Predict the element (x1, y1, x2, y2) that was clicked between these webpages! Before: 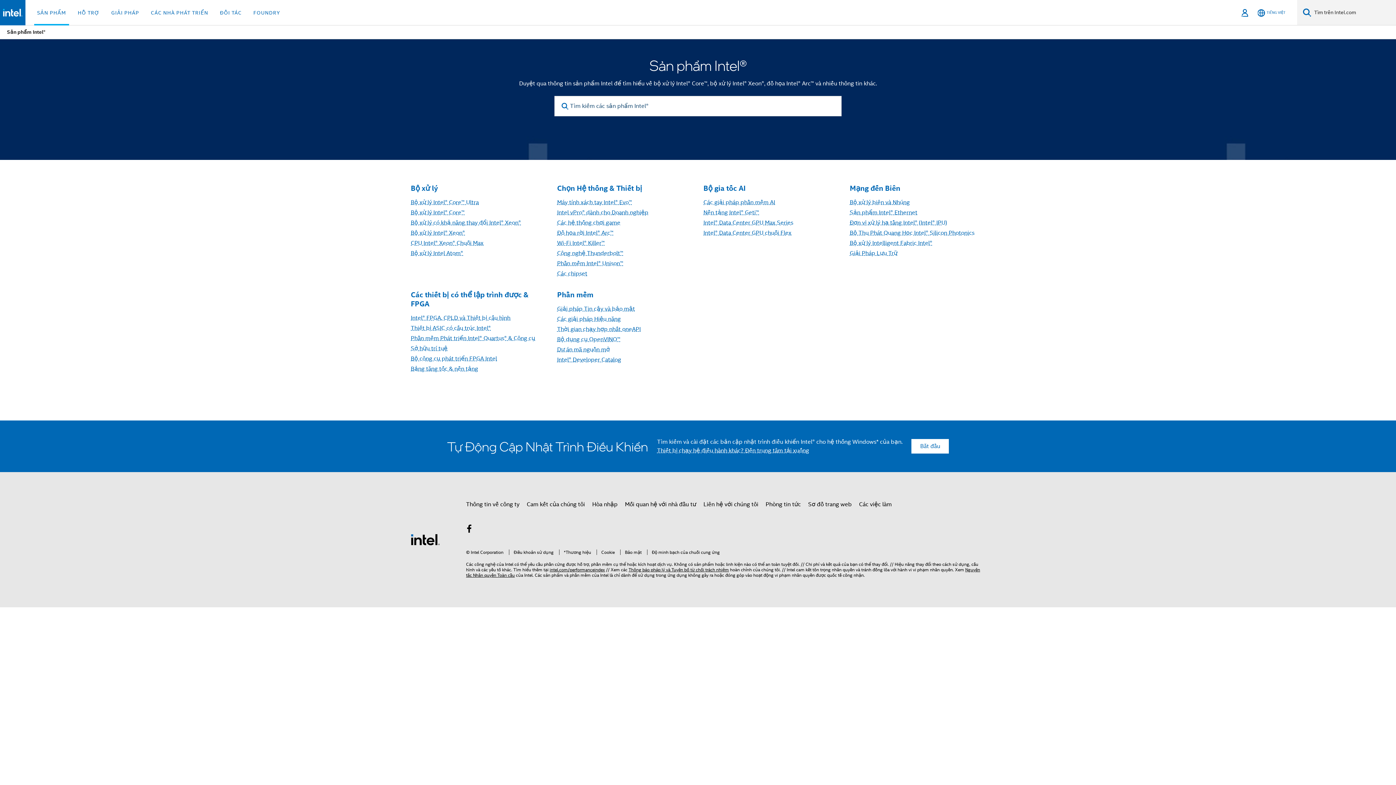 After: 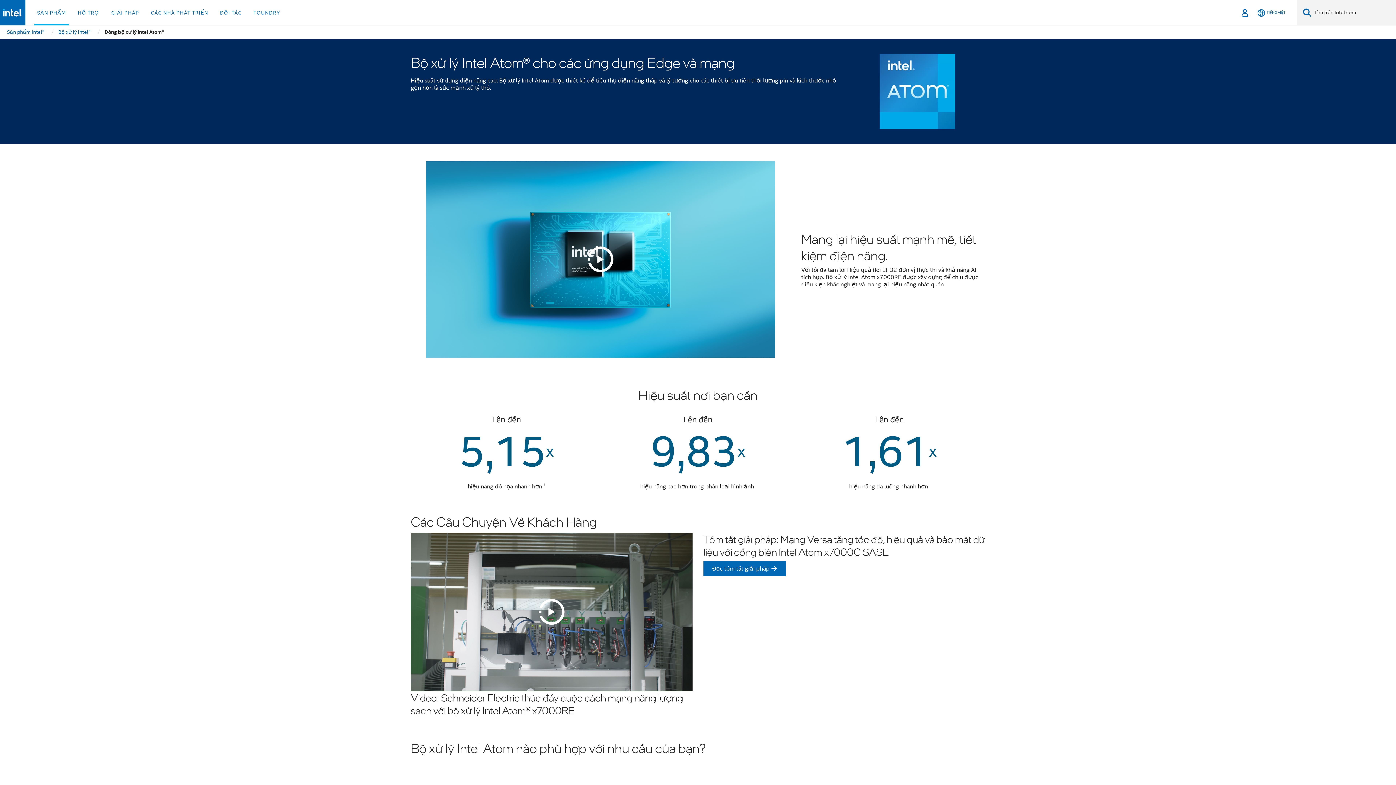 Action: bbox: (410, 249, 463, 257) label: Bộ xử lý Intel Atom®